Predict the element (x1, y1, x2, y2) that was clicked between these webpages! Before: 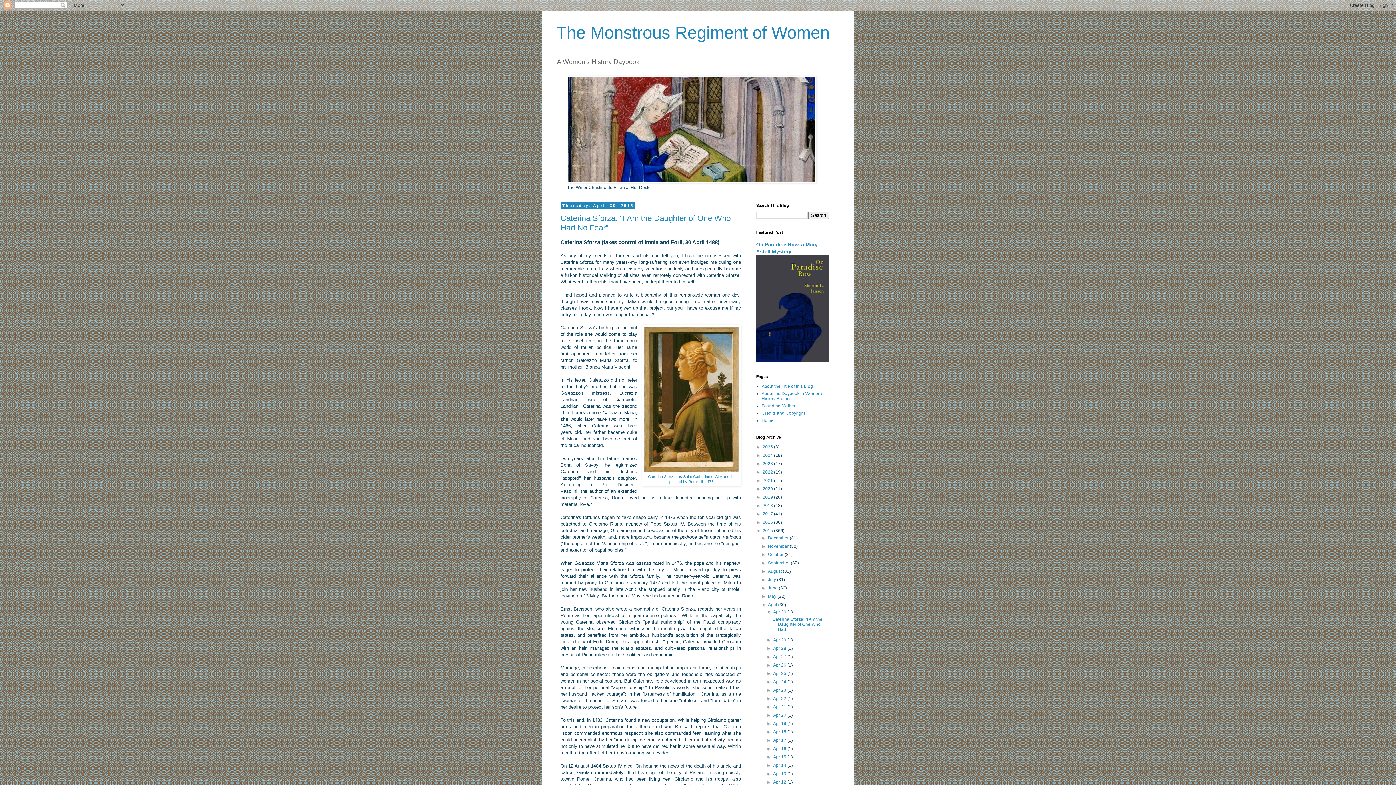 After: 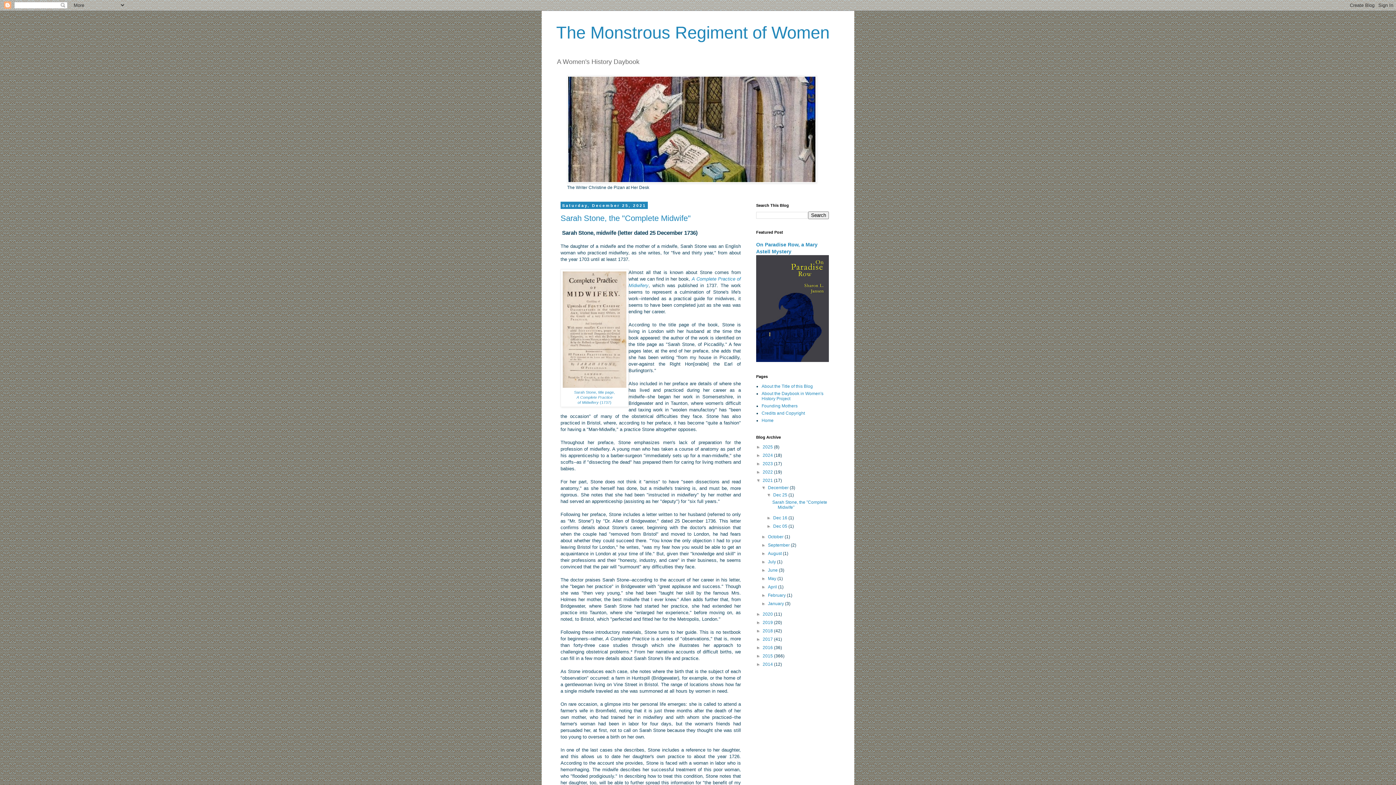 Action: bbox: (762, 478, 774, 483) label: 2021 